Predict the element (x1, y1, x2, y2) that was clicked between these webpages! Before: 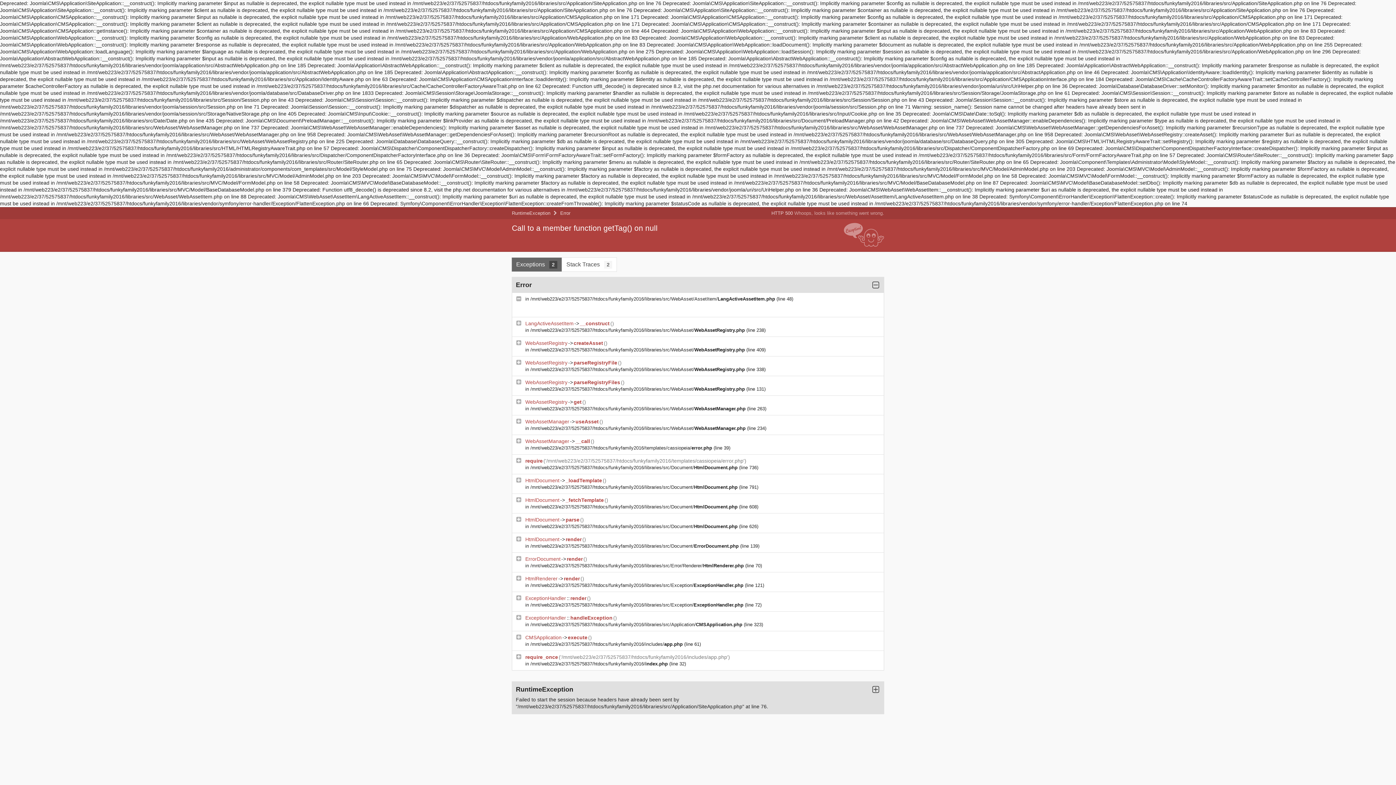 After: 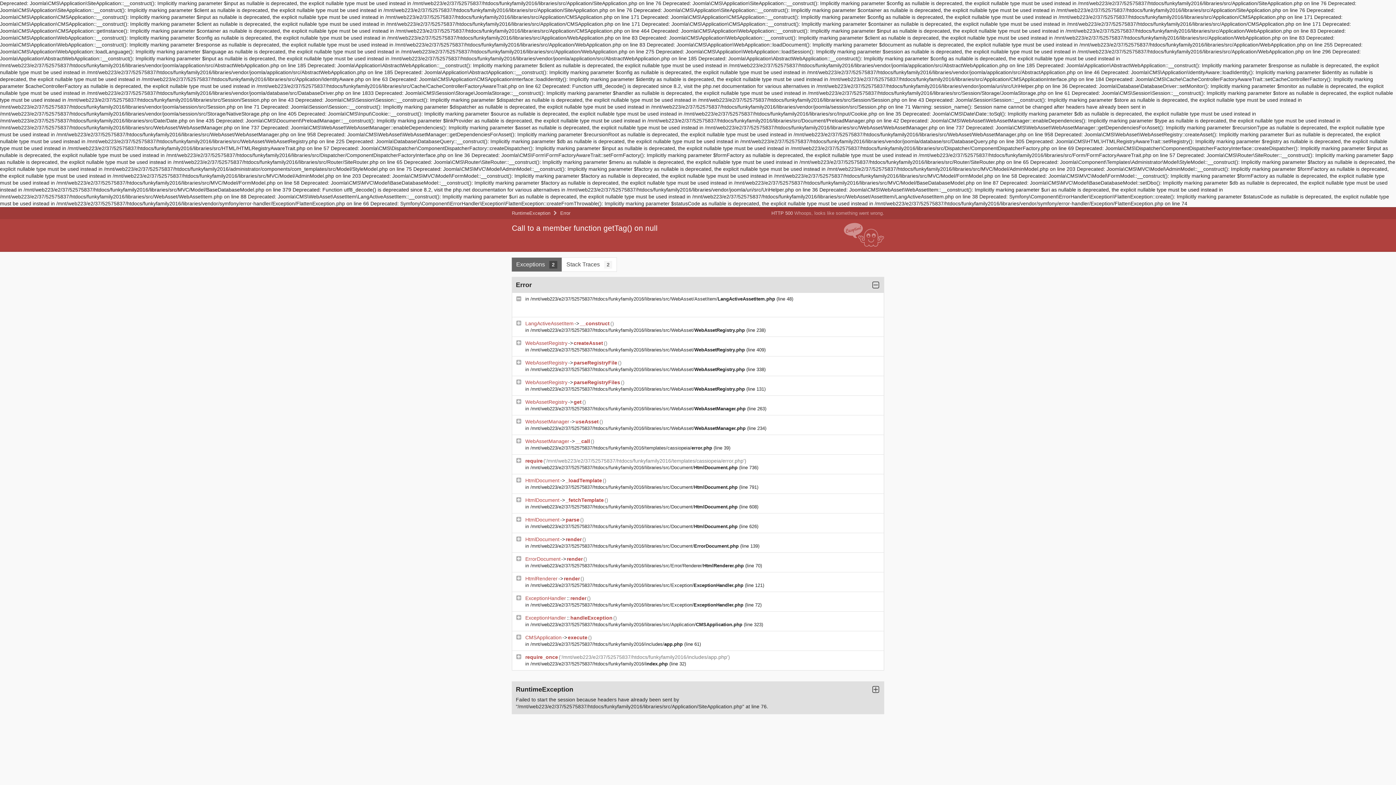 Action: bbox: (530, 582, 745, 588) label: /mnt/web223/e2/37/52575837/htdocs/funkyfamily2016/libraries/src/Exception/ExceptionHandler.php 